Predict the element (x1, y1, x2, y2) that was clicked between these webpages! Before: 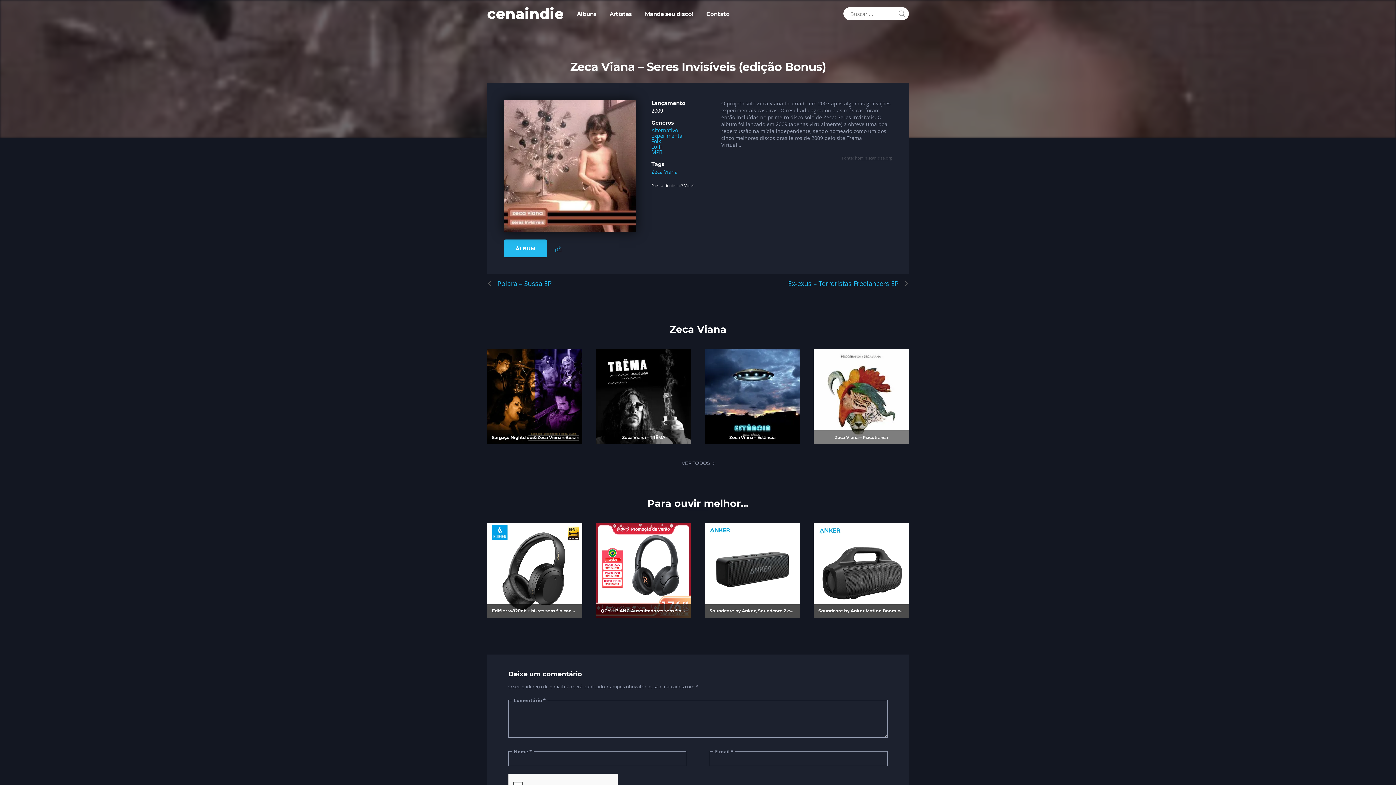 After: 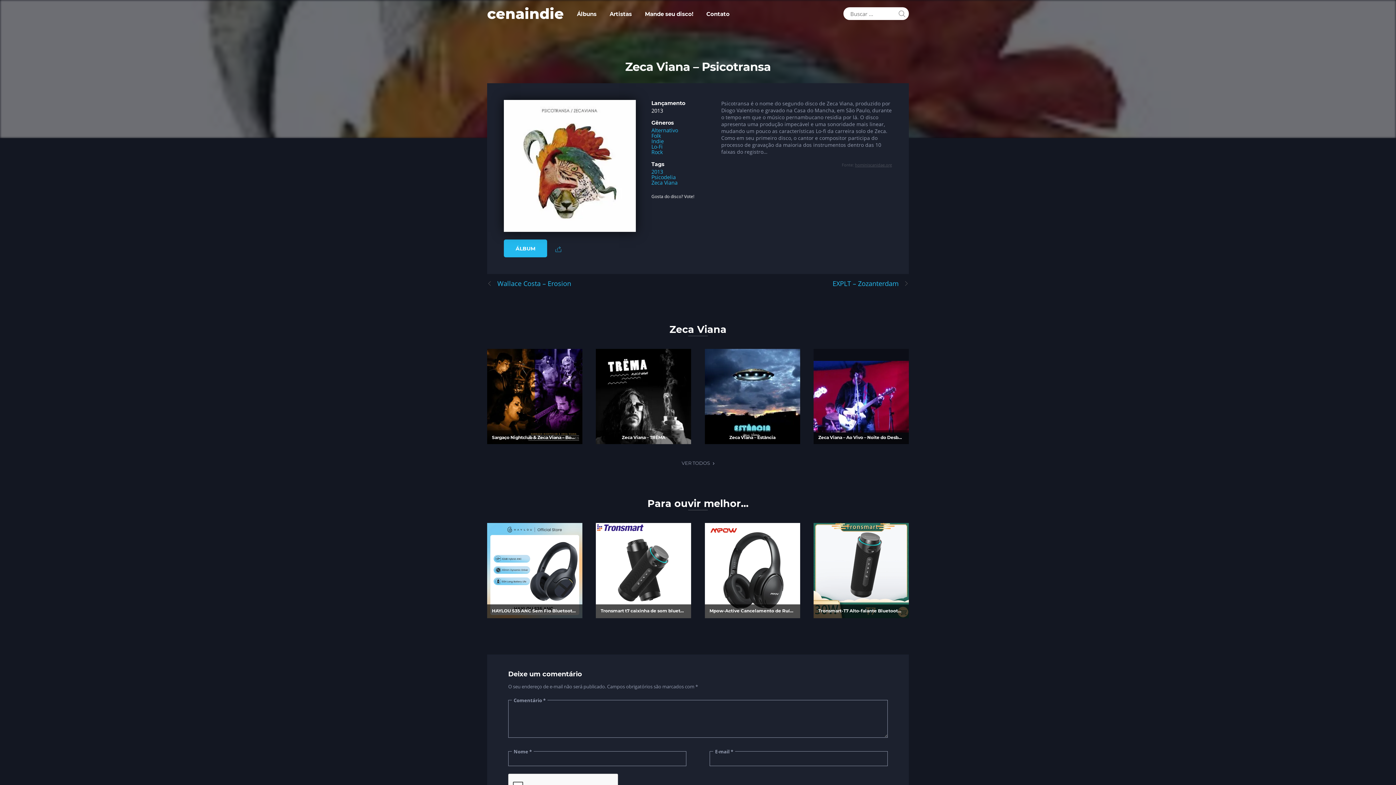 Action: bbox: (813, 349, 909, 444)